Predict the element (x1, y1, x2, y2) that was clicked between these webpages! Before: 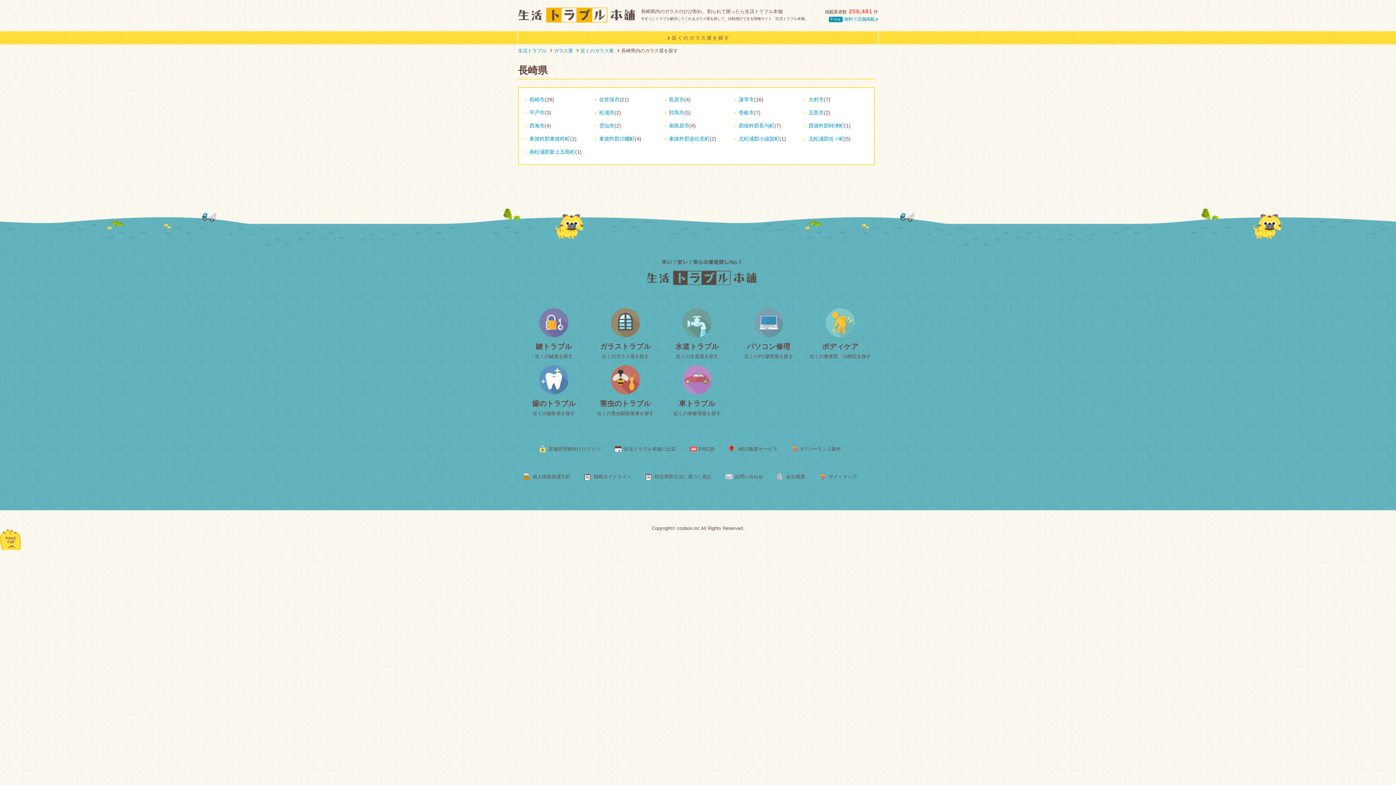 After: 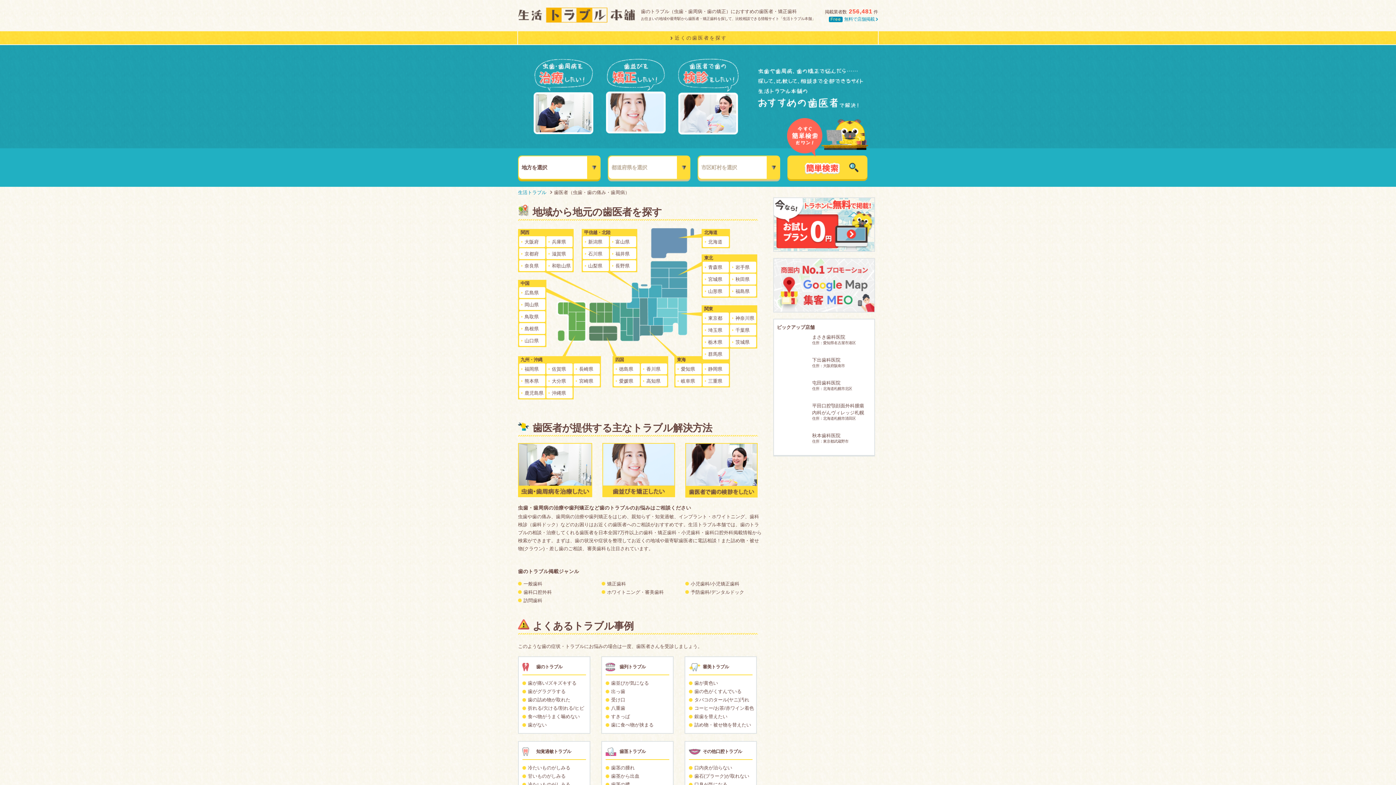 Action: bbox: (532, 399, 575, 407) label: 歯のトラブル